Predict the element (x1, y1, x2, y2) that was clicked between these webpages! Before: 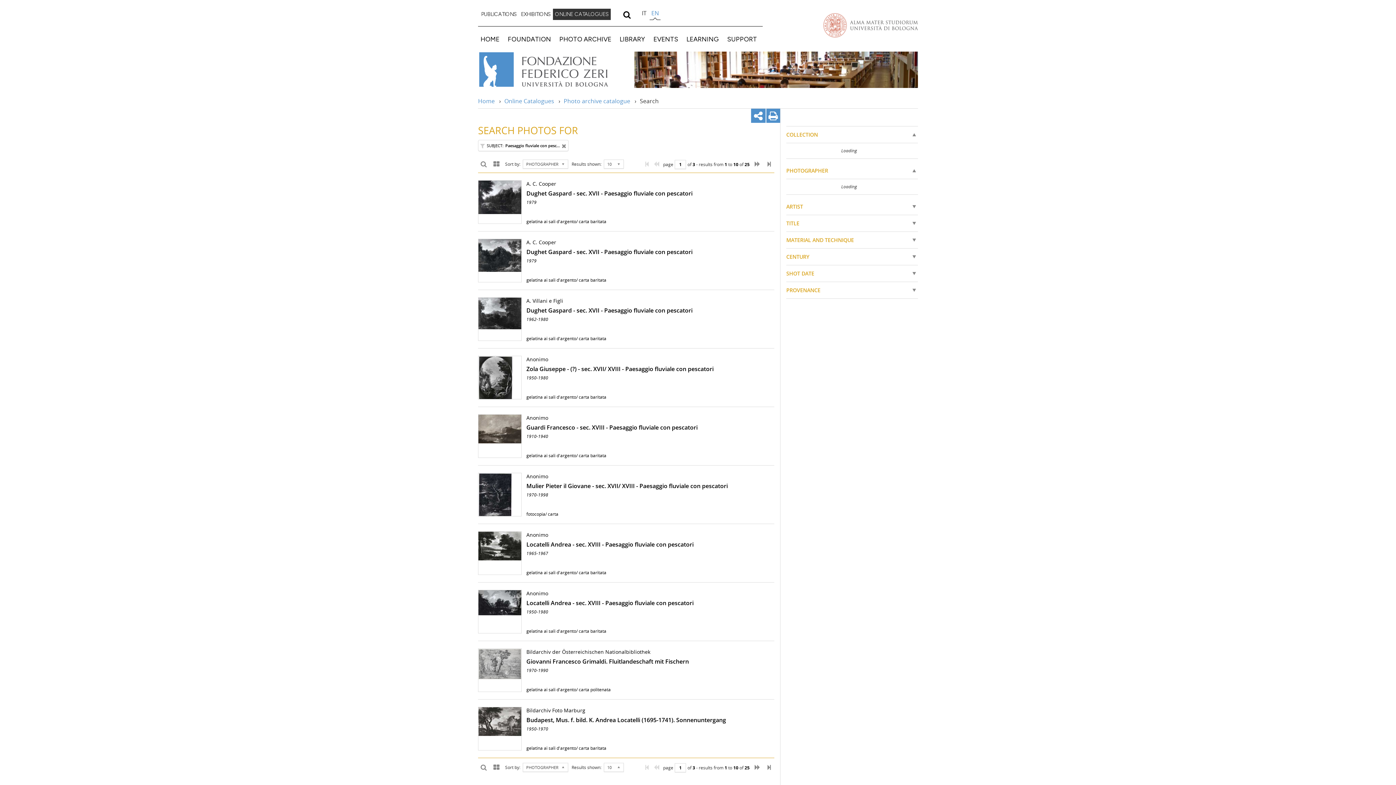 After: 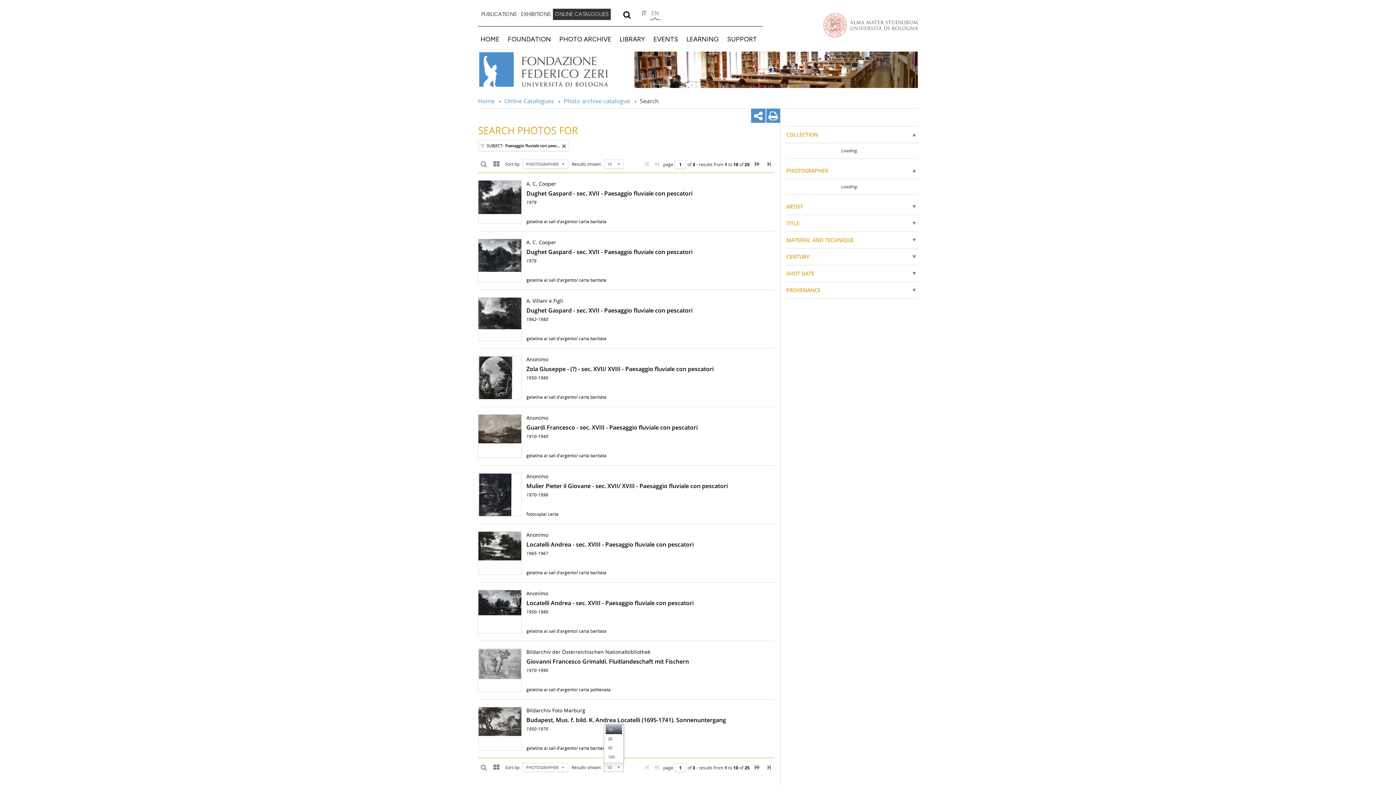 Action: label: 10 bbox: (604, 763, 624, 772)